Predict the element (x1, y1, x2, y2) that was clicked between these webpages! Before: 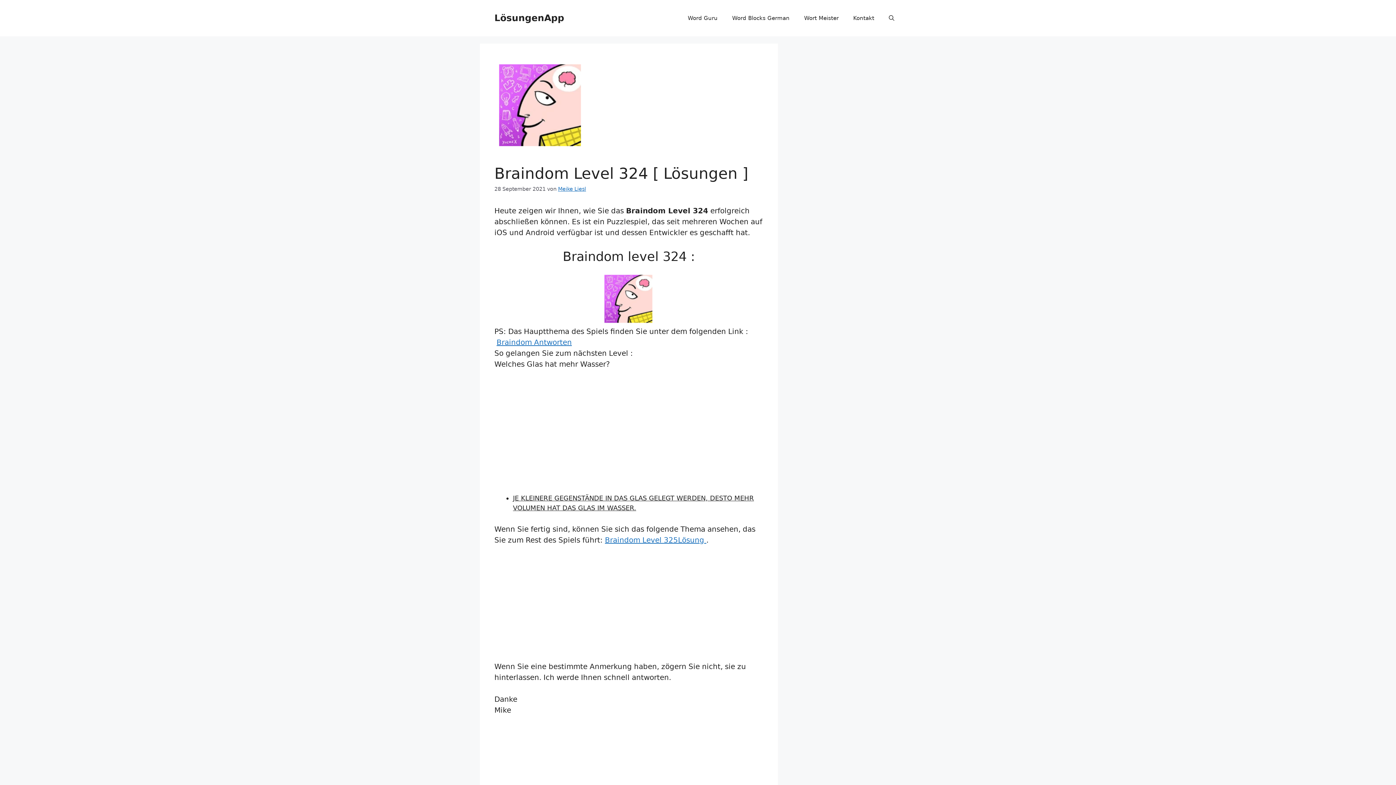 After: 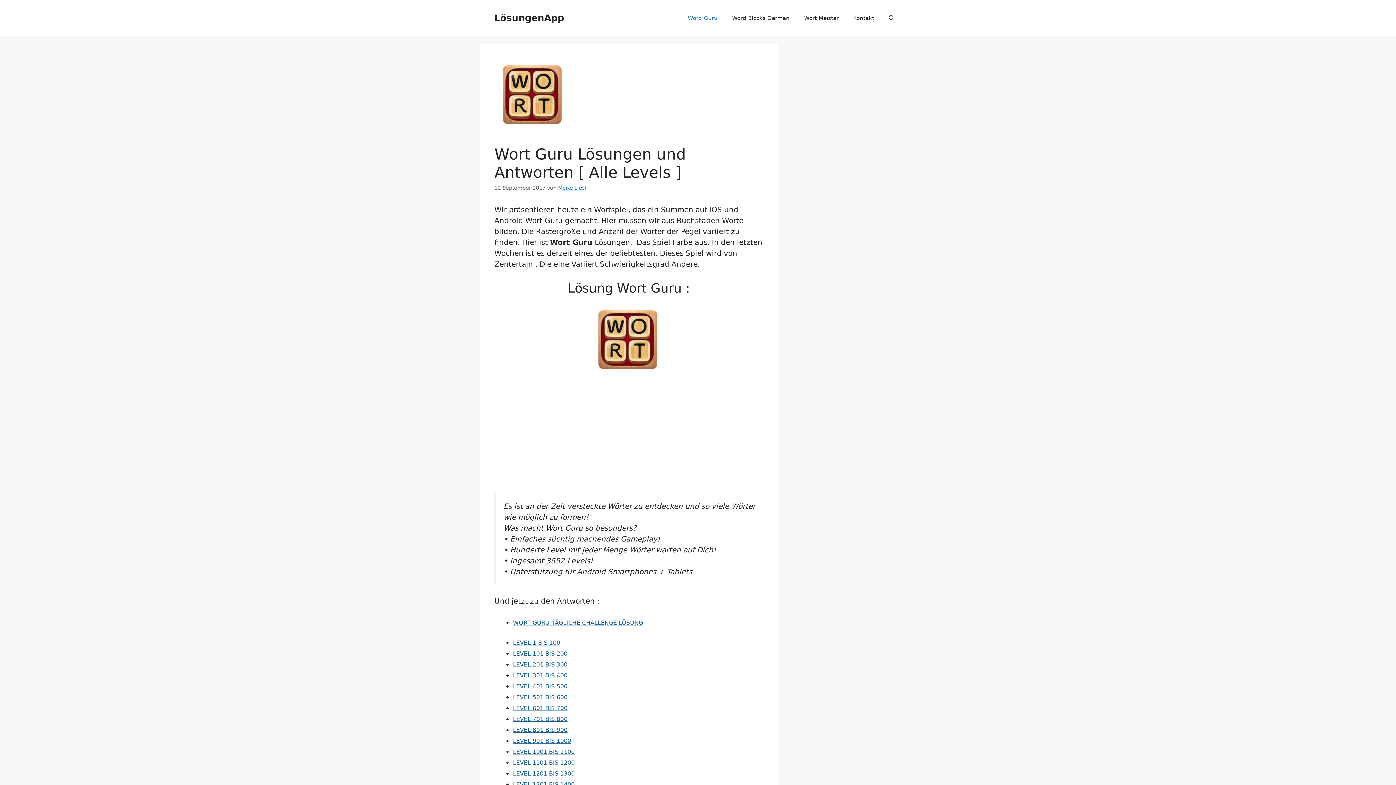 Action: label: Word Guru bbox: (680, 7, 725, 29)